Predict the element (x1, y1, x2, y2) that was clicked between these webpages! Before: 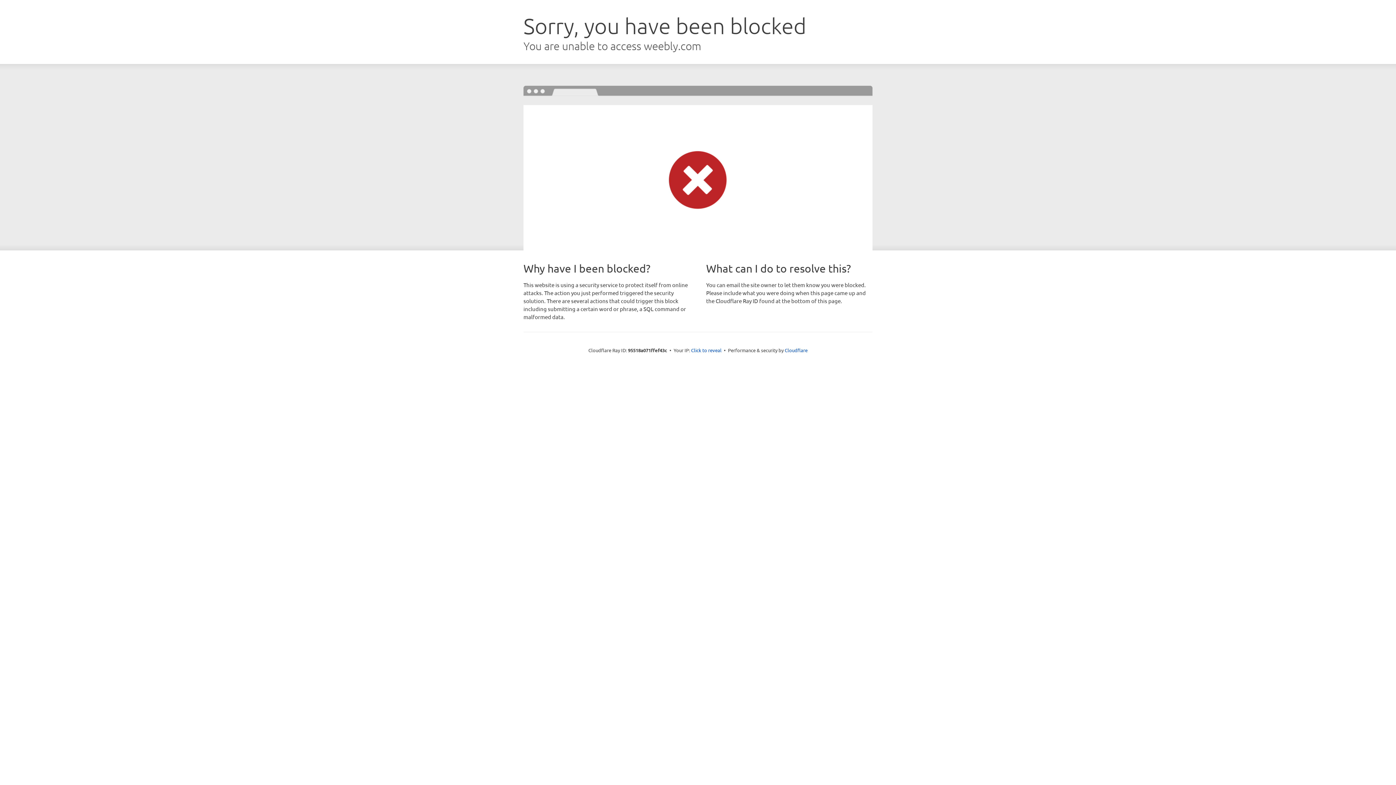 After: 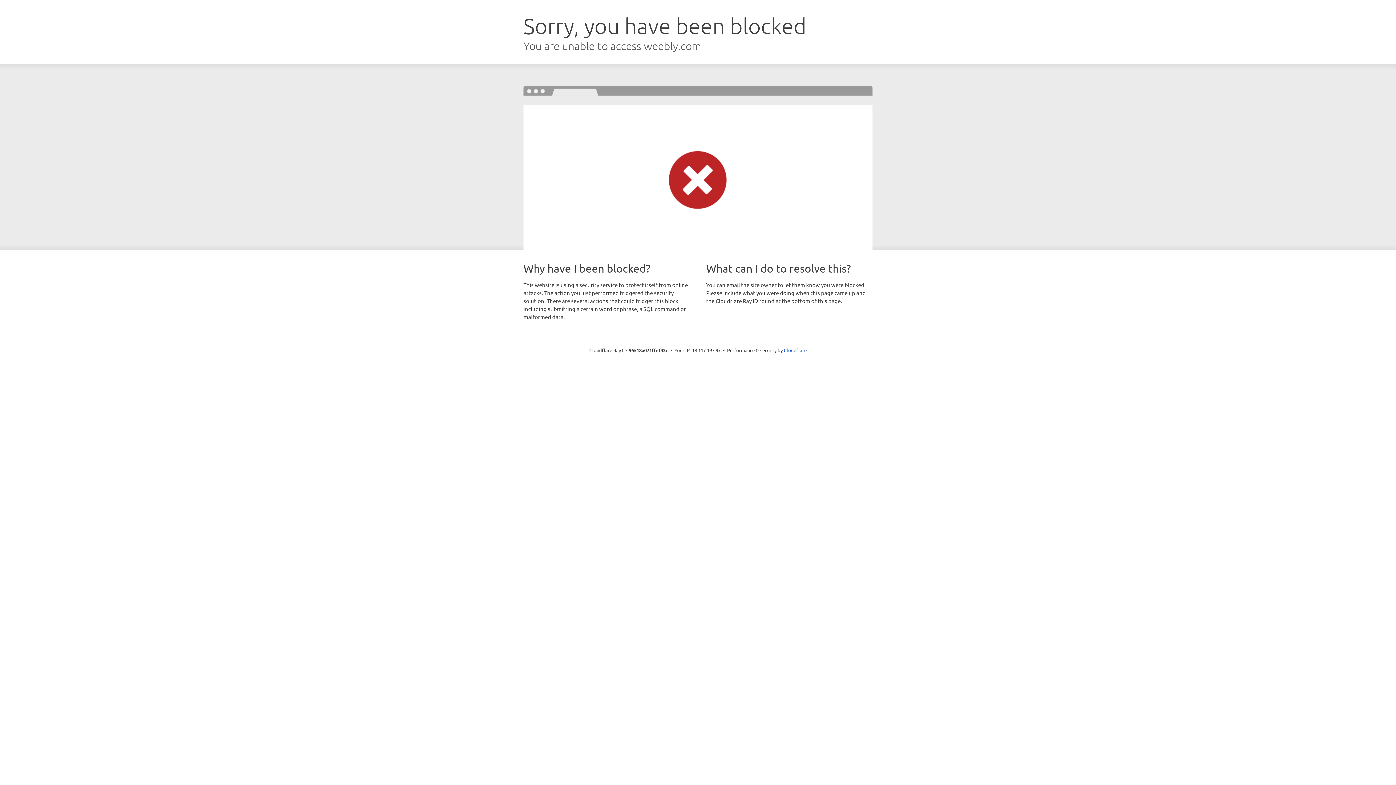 Action: label: Click to reveal bbox: (691, 346, 721, 353)